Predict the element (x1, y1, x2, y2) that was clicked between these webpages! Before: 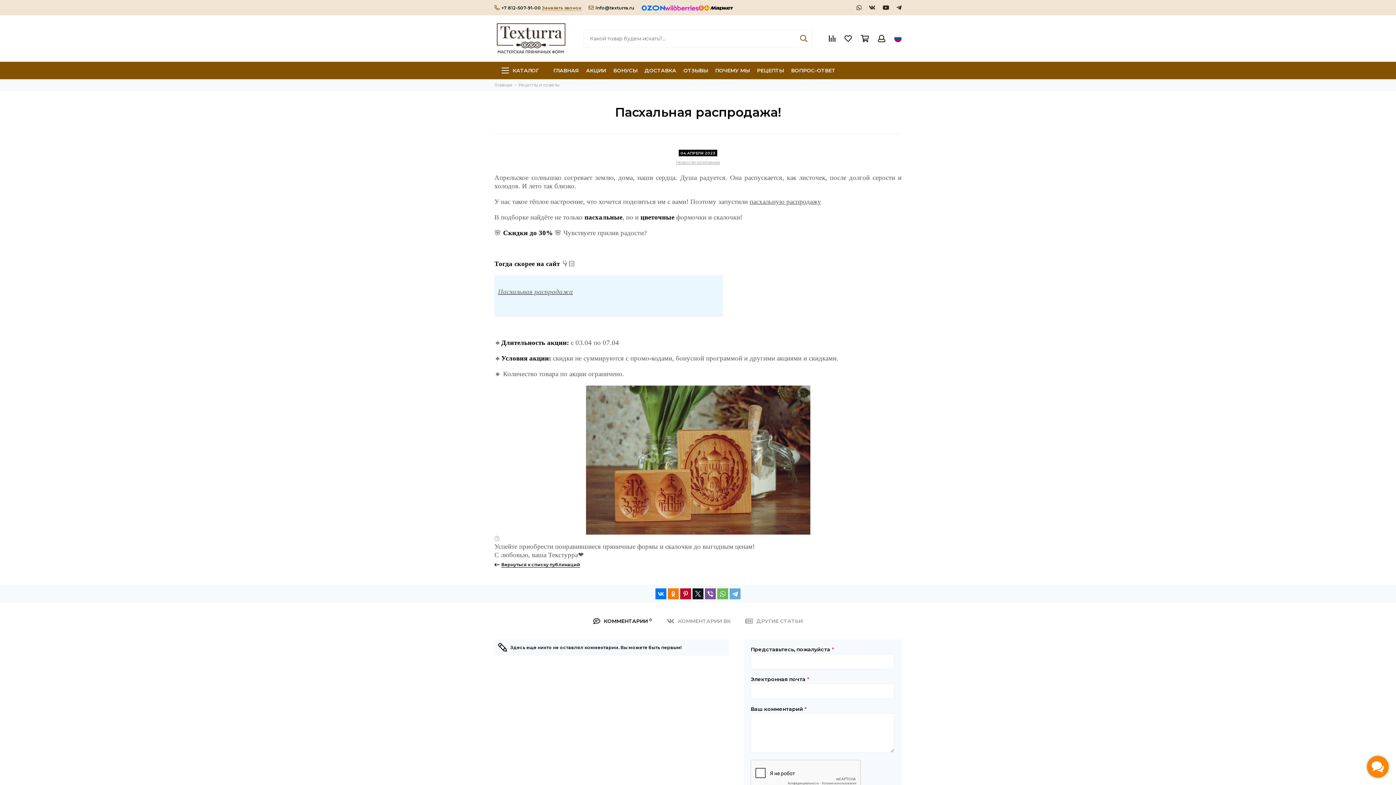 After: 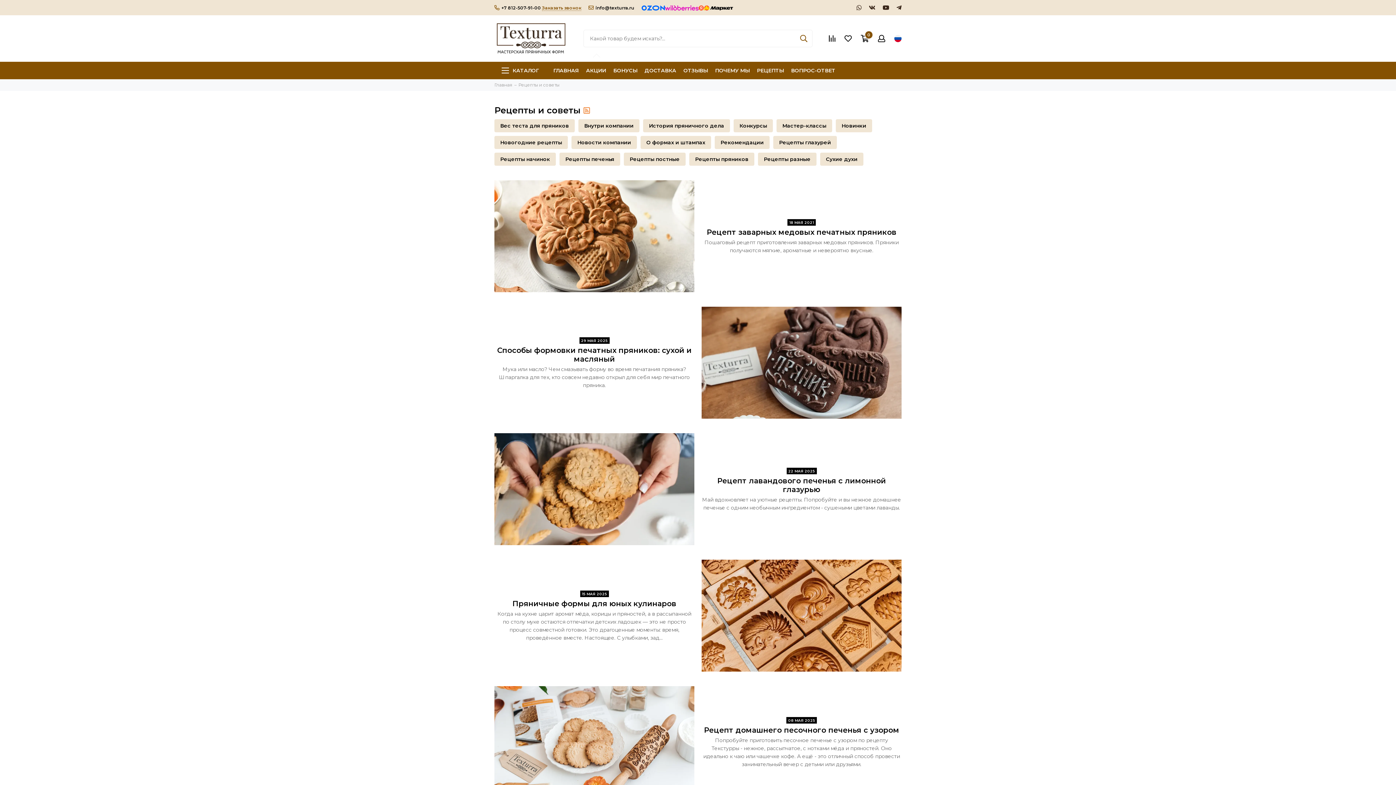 Action: bbox: (494, 559, 580, 570) label: Вернуться к списку публикаций